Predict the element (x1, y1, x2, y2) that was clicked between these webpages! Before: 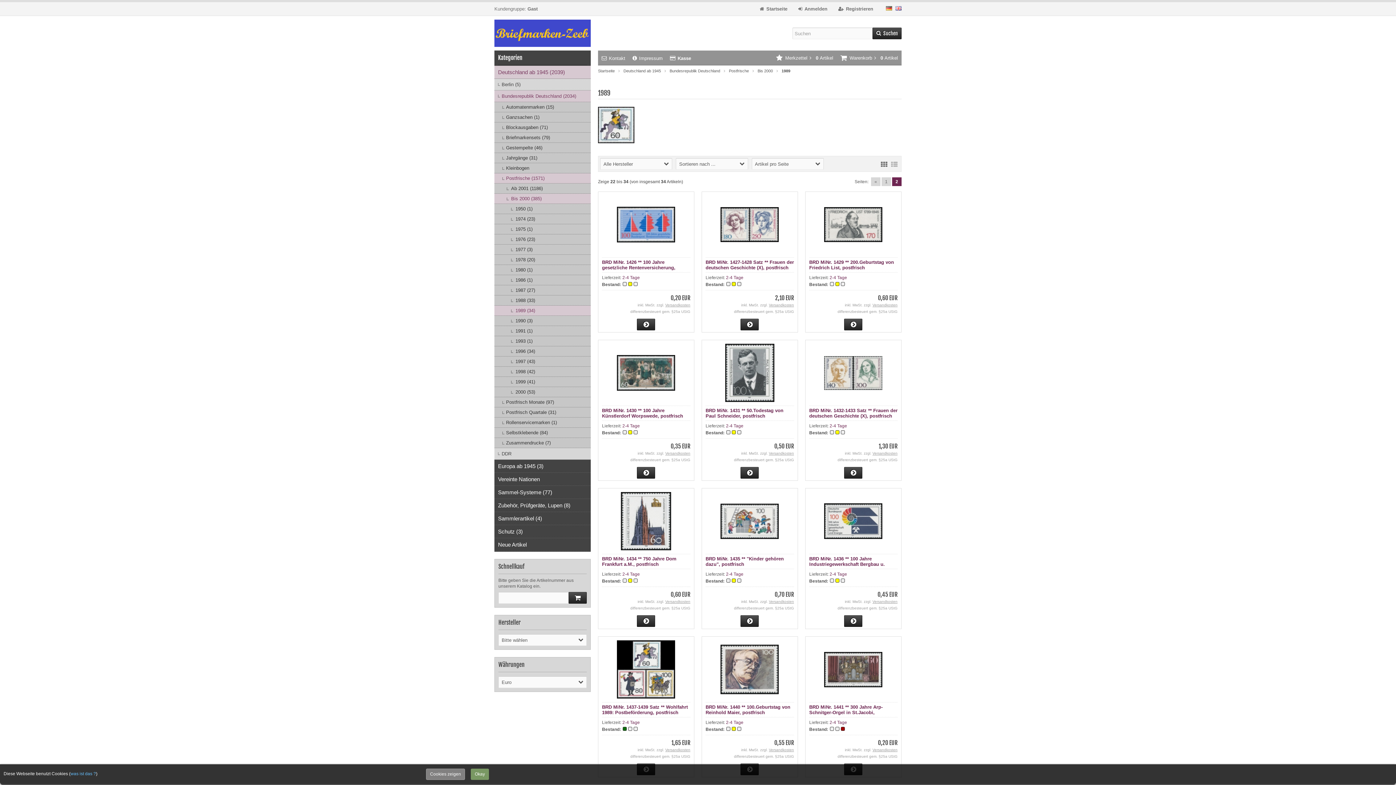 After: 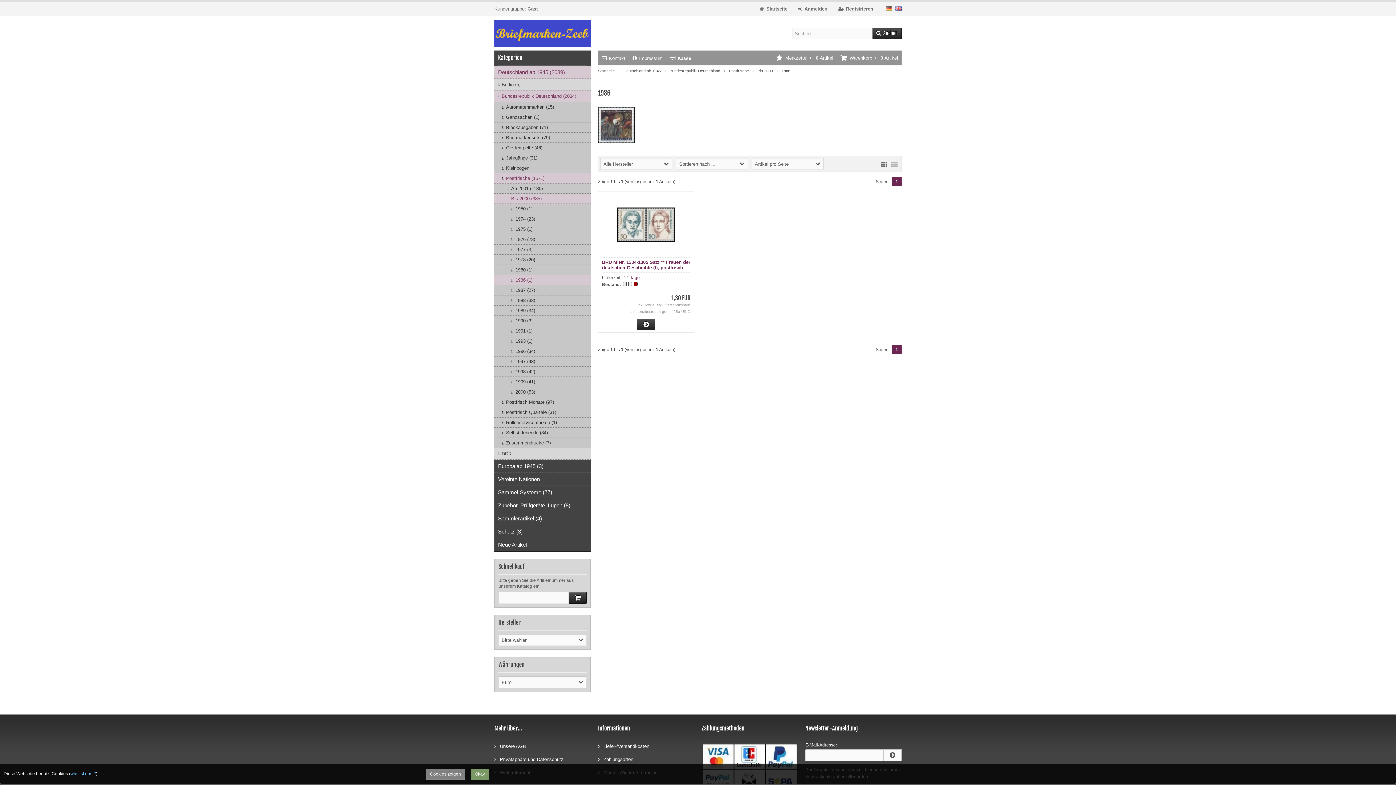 Action: label: 1986 (1) bbox: (494, 275, 590, 285)